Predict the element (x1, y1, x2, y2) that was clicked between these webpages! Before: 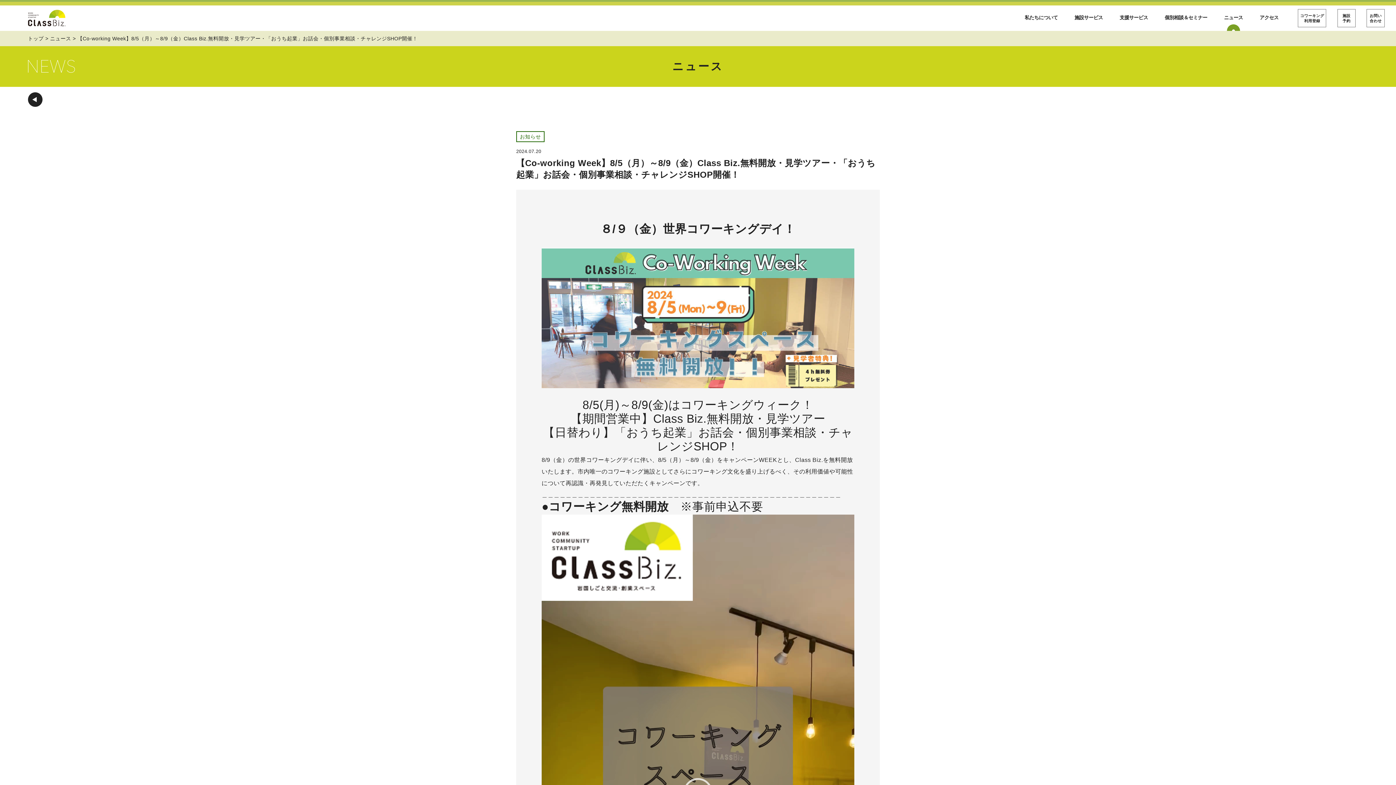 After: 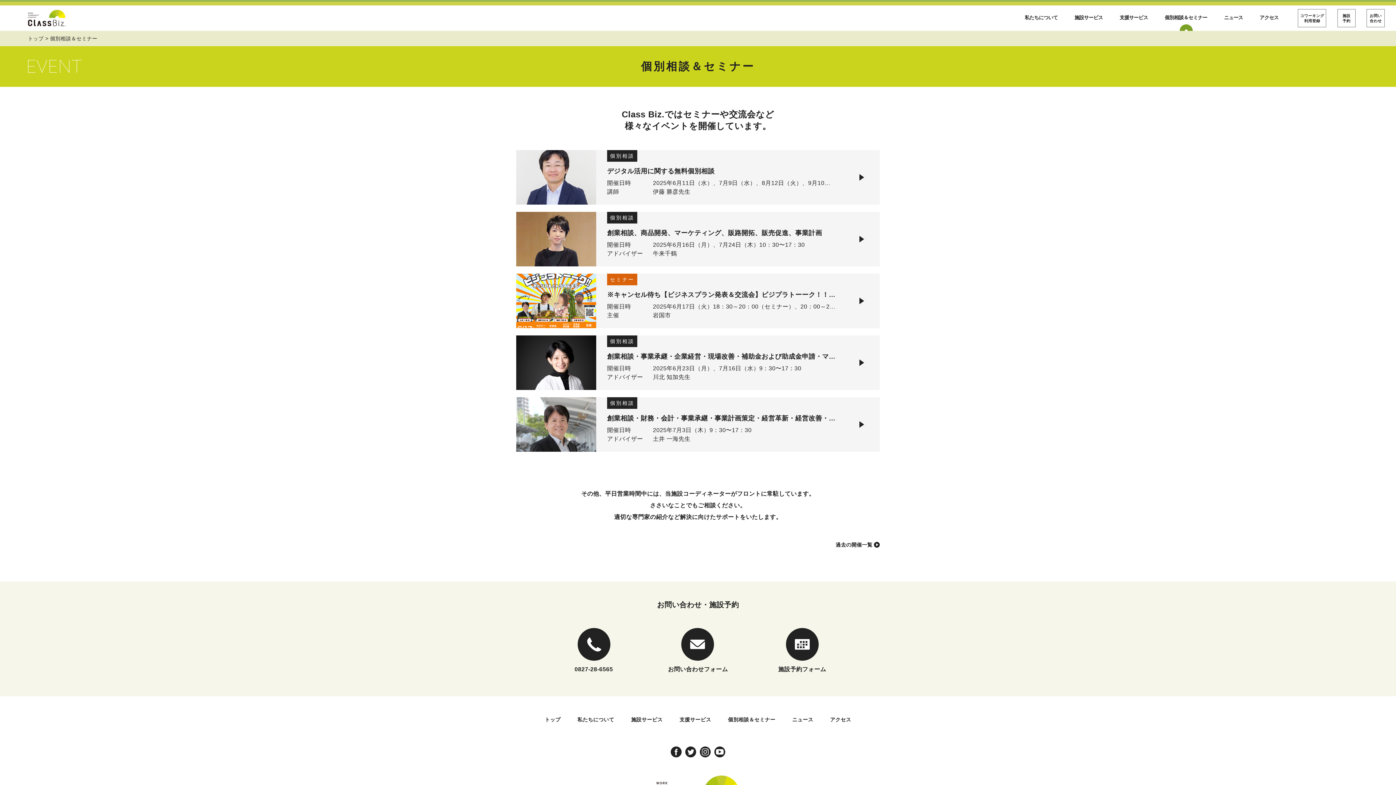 Action: label: 個別相談＆セミナー bbox: (1165, 5, 1207, 30)